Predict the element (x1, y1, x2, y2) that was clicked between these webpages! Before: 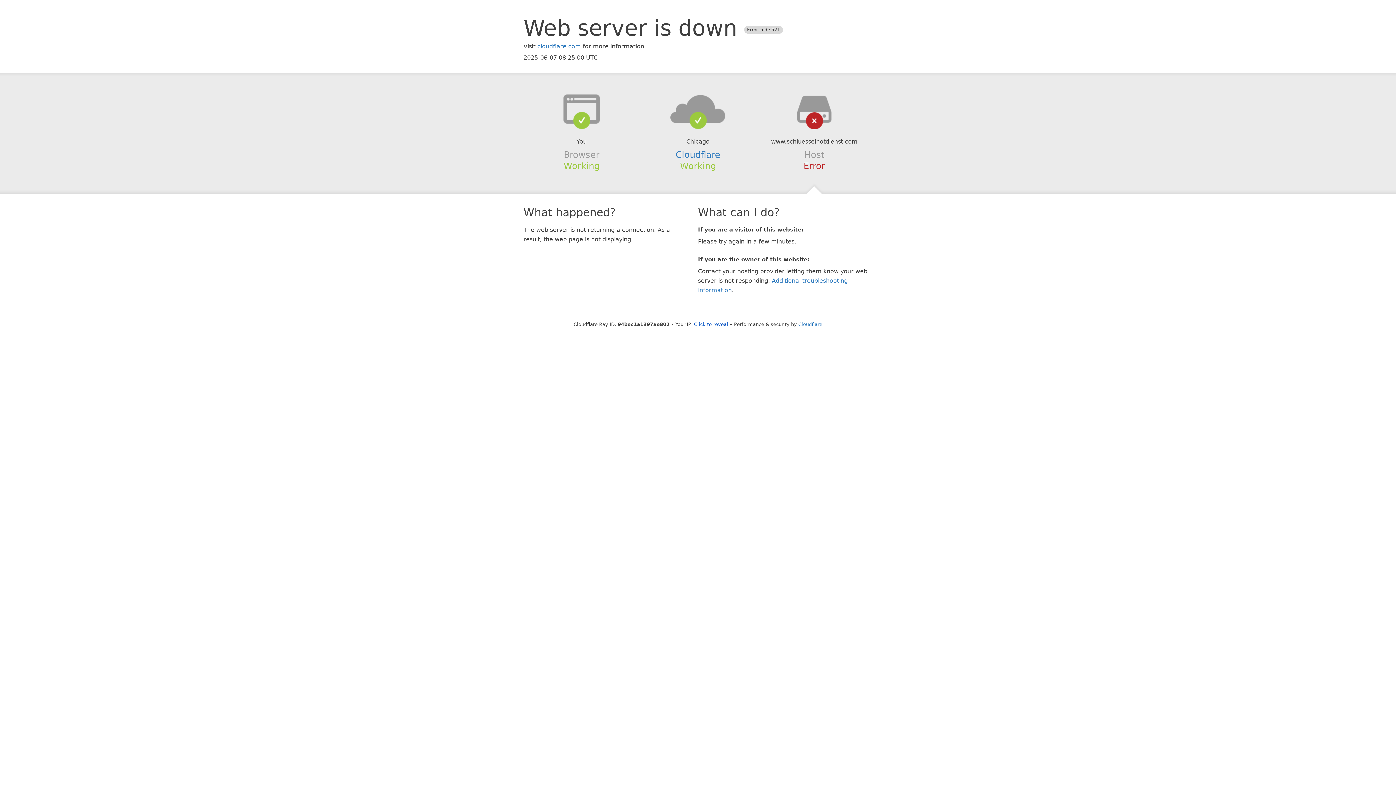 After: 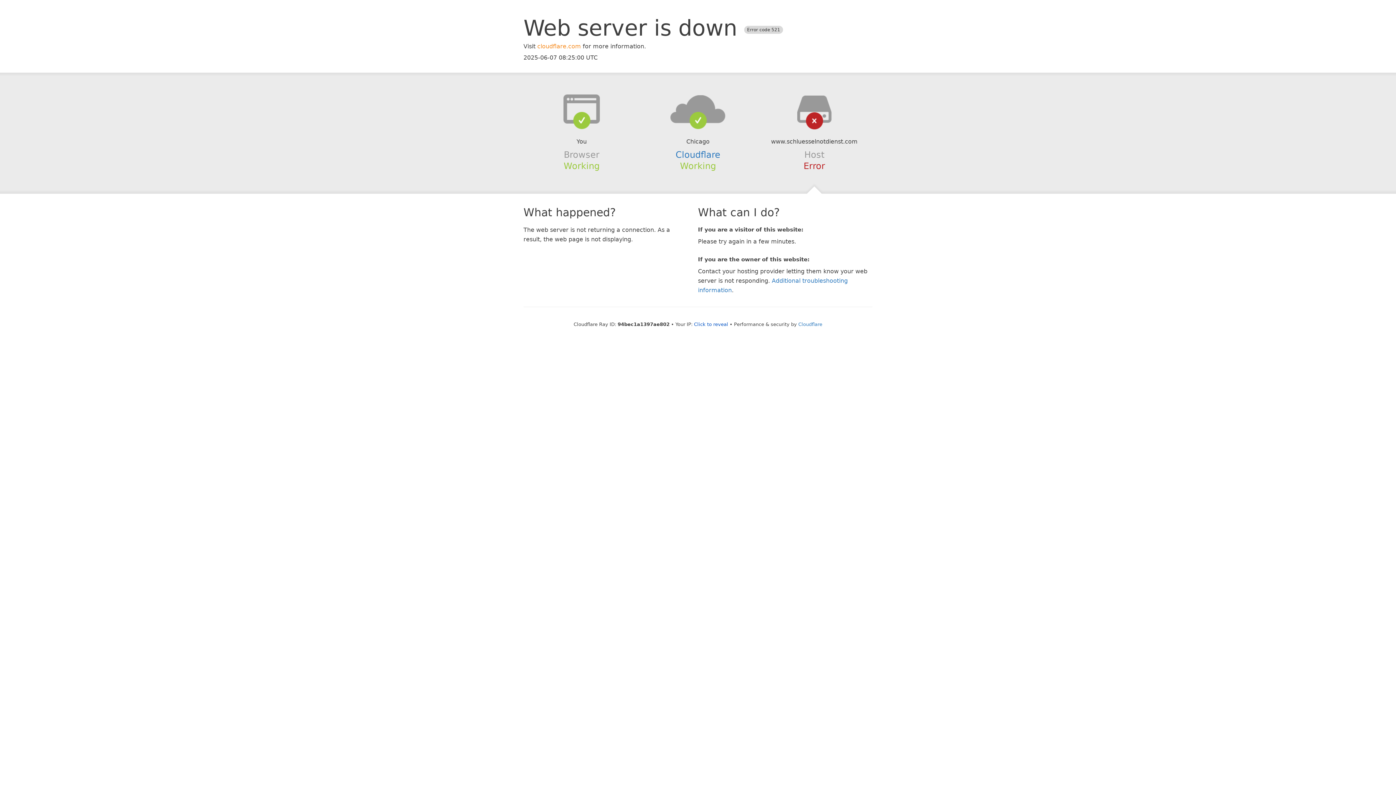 Action: label: cloudflare.com bbox: (537, 42, 581, 49)